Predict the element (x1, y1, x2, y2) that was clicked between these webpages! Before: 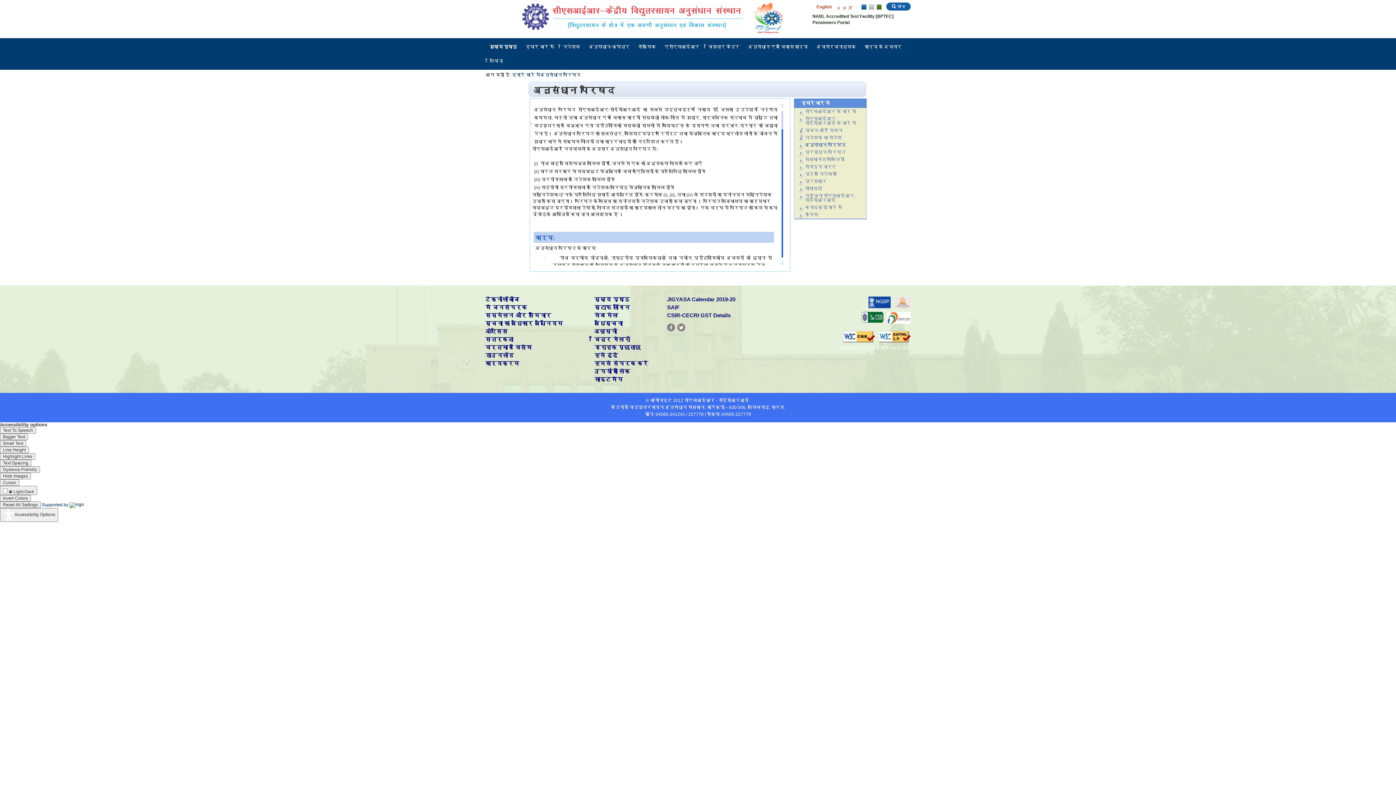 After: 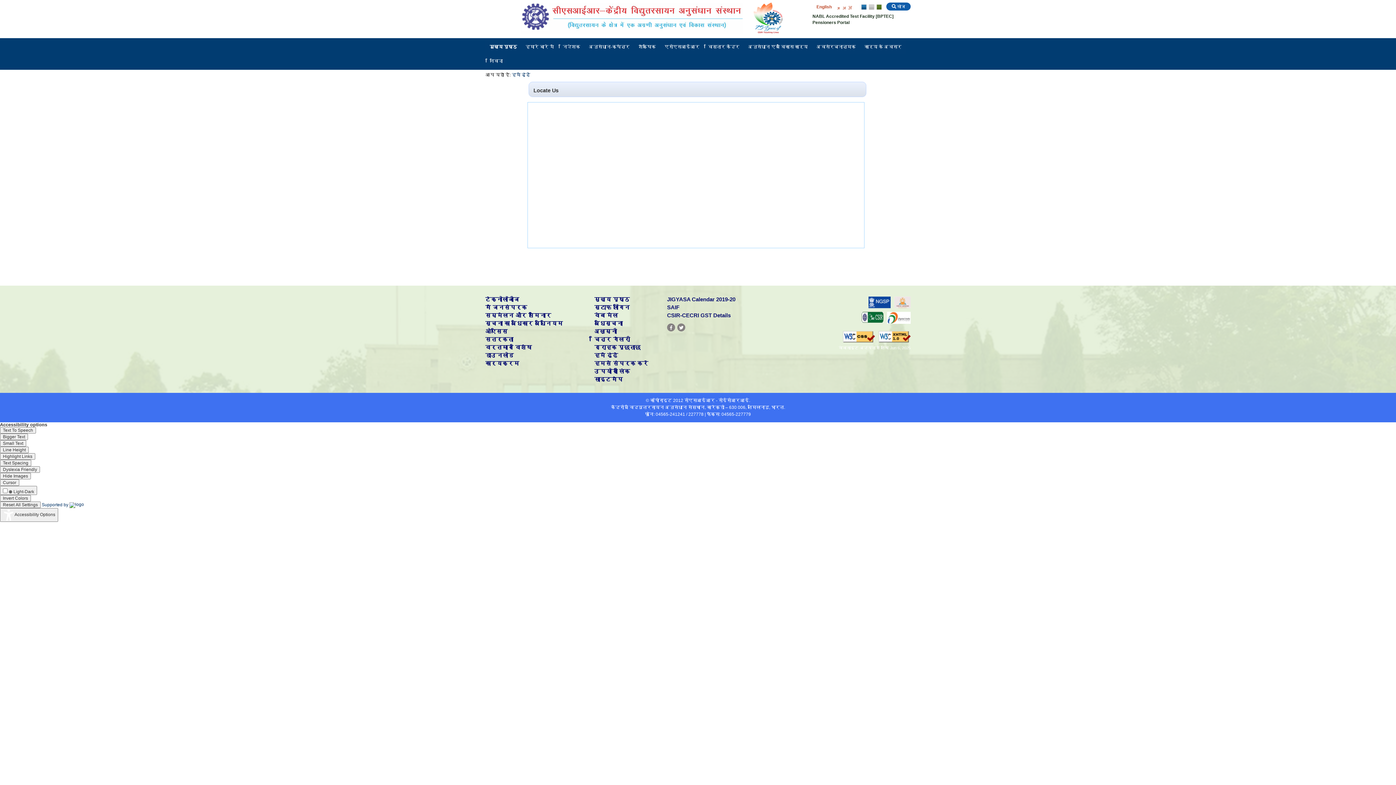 Action: bbox: (594, 352, 618, 358) label: हमें ढूंढें